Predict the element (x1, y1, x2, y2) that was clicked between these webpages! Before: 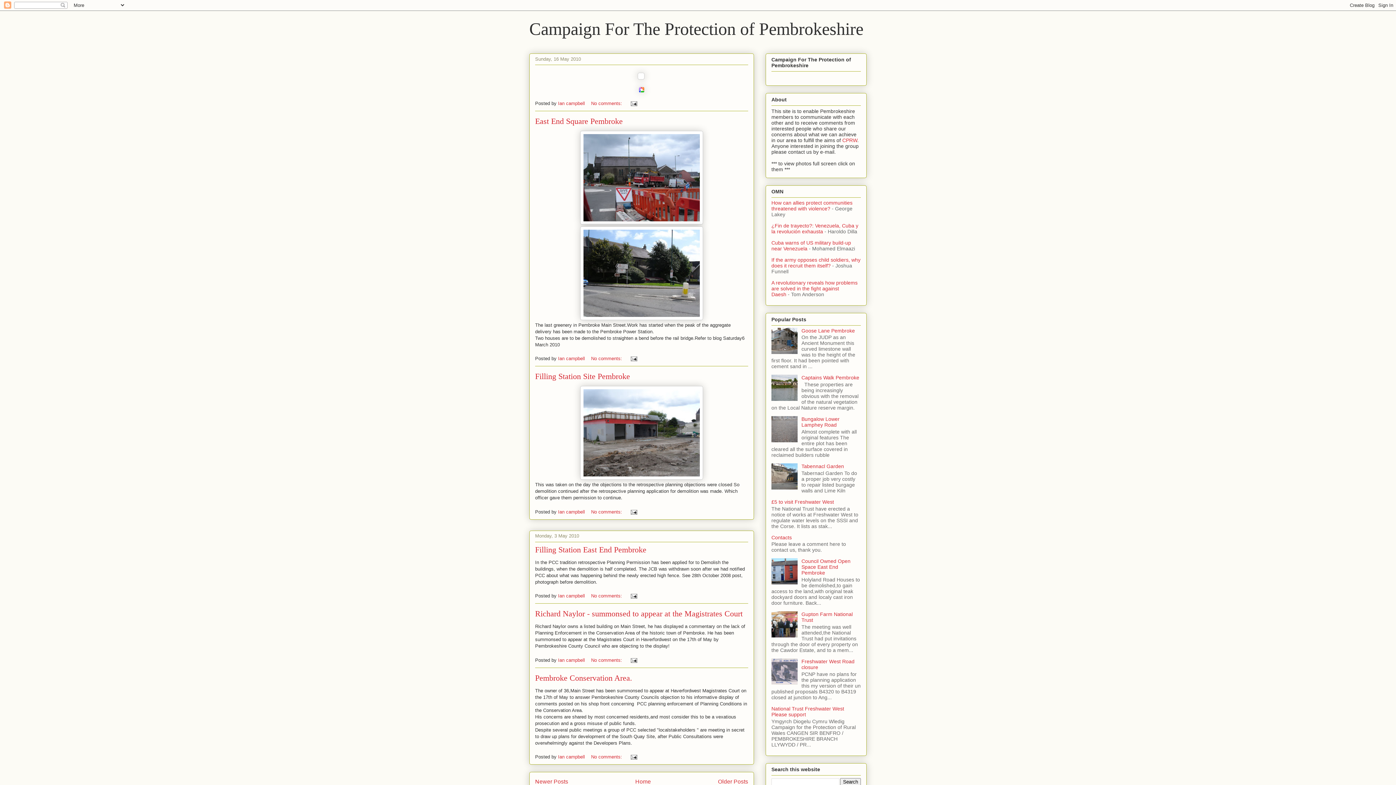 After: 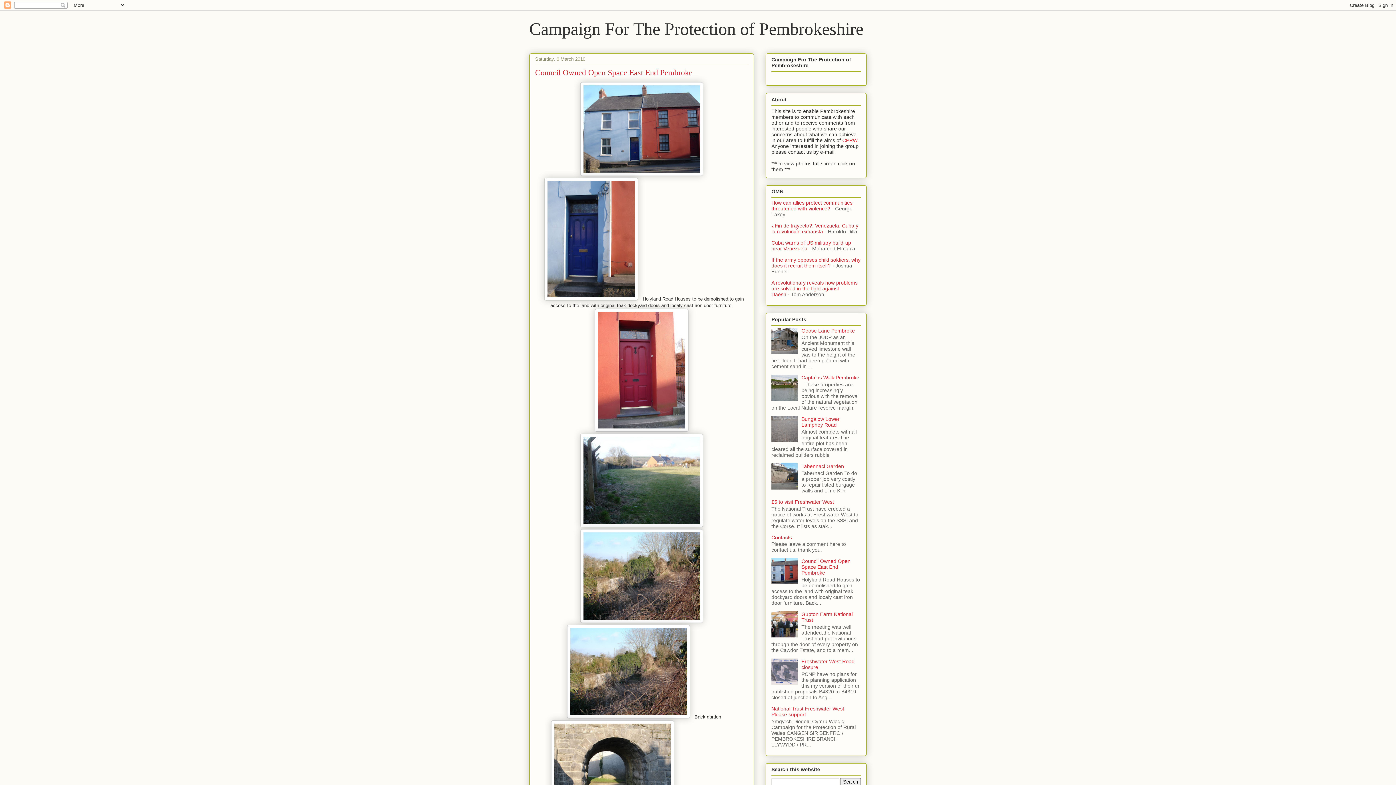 Action: label: Council Owned Open Space East End Pembroke bbox: (801, 558, 850, 576)